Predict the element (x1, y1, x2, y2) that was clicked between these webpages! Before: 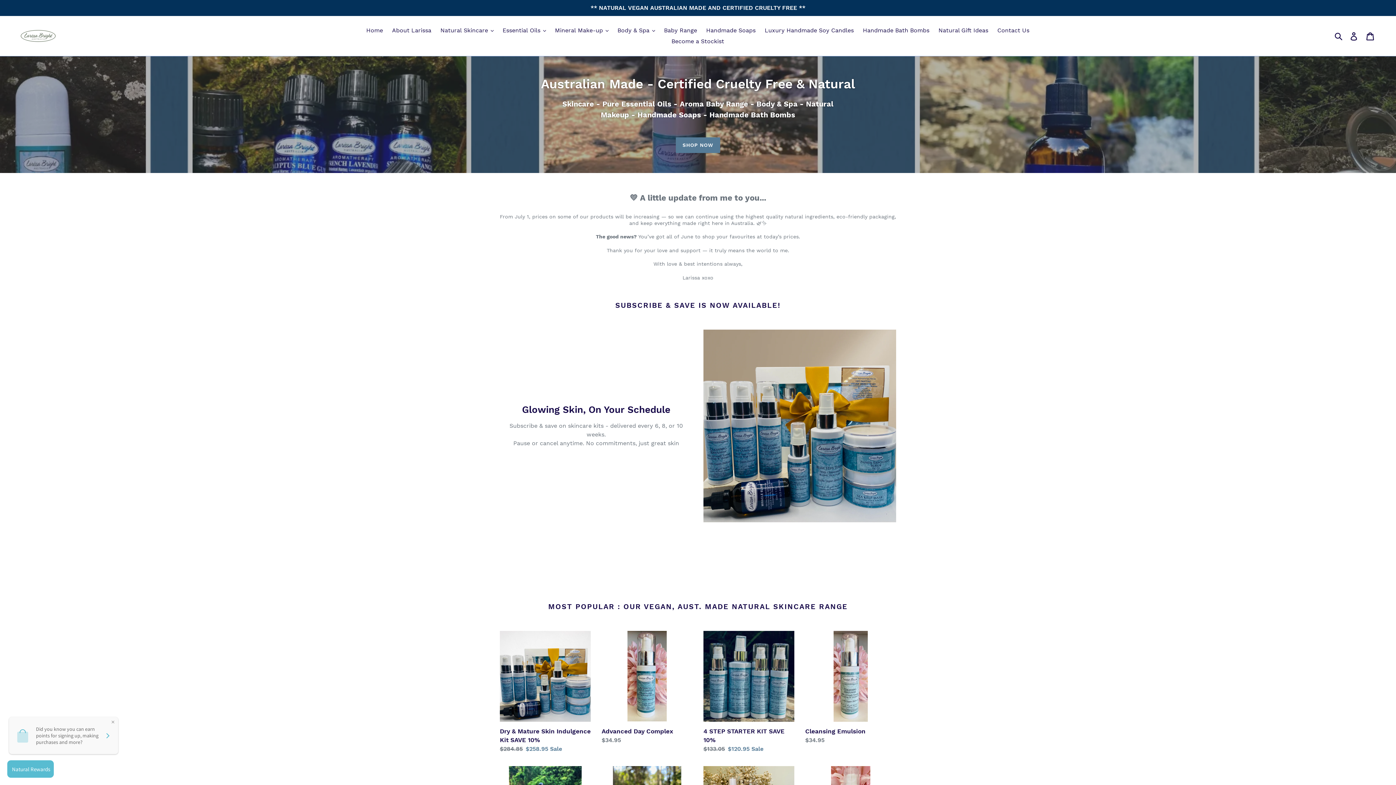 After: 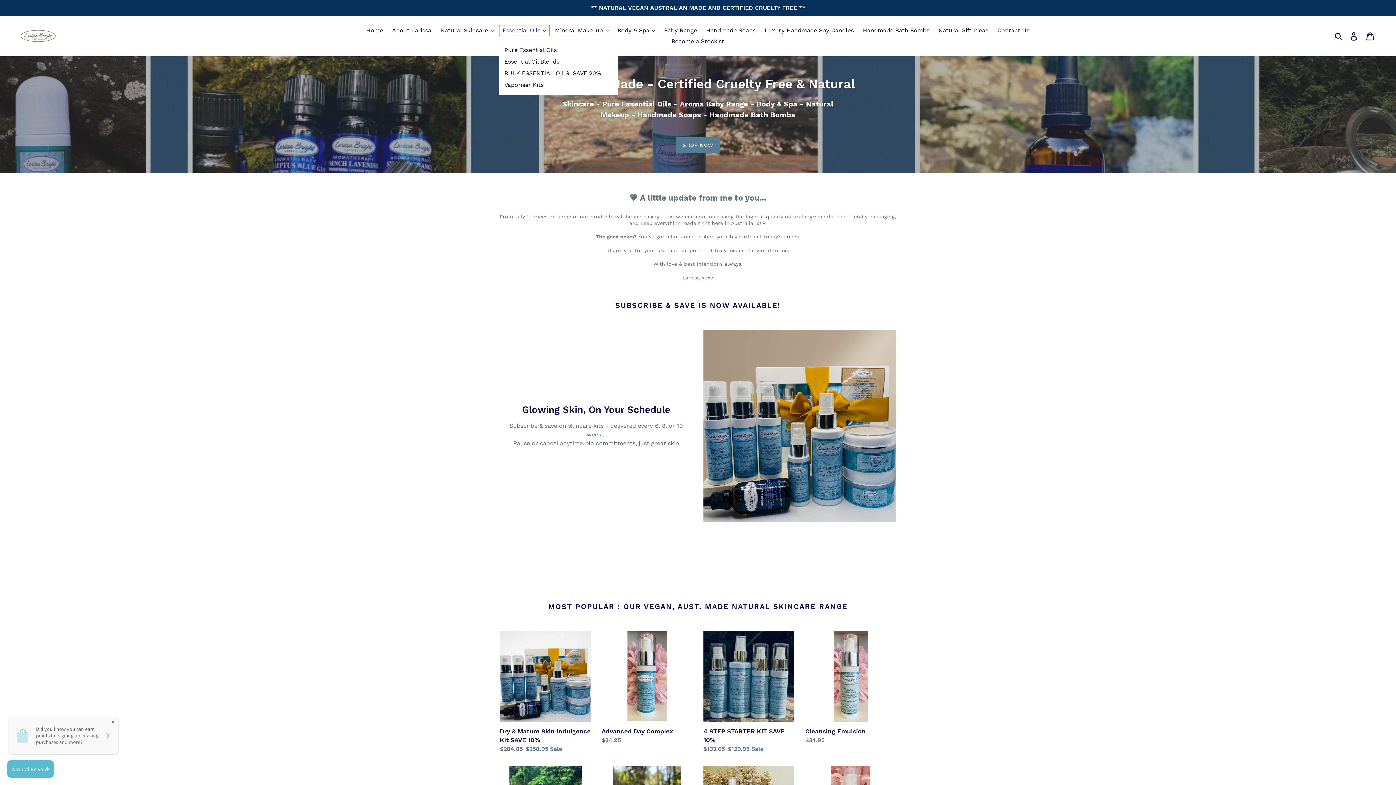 Action: bbox: (499, 25, 549, 36) label: Essential Oils 